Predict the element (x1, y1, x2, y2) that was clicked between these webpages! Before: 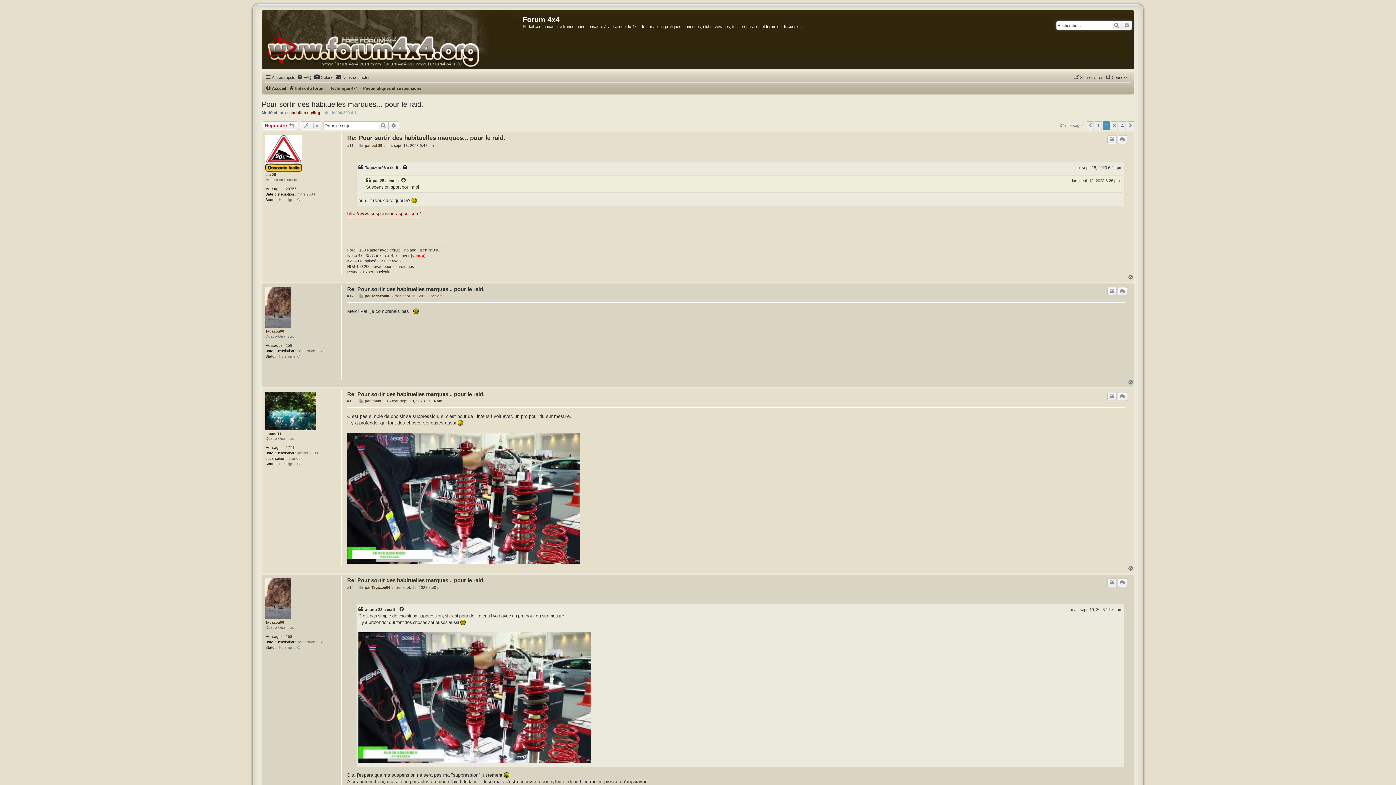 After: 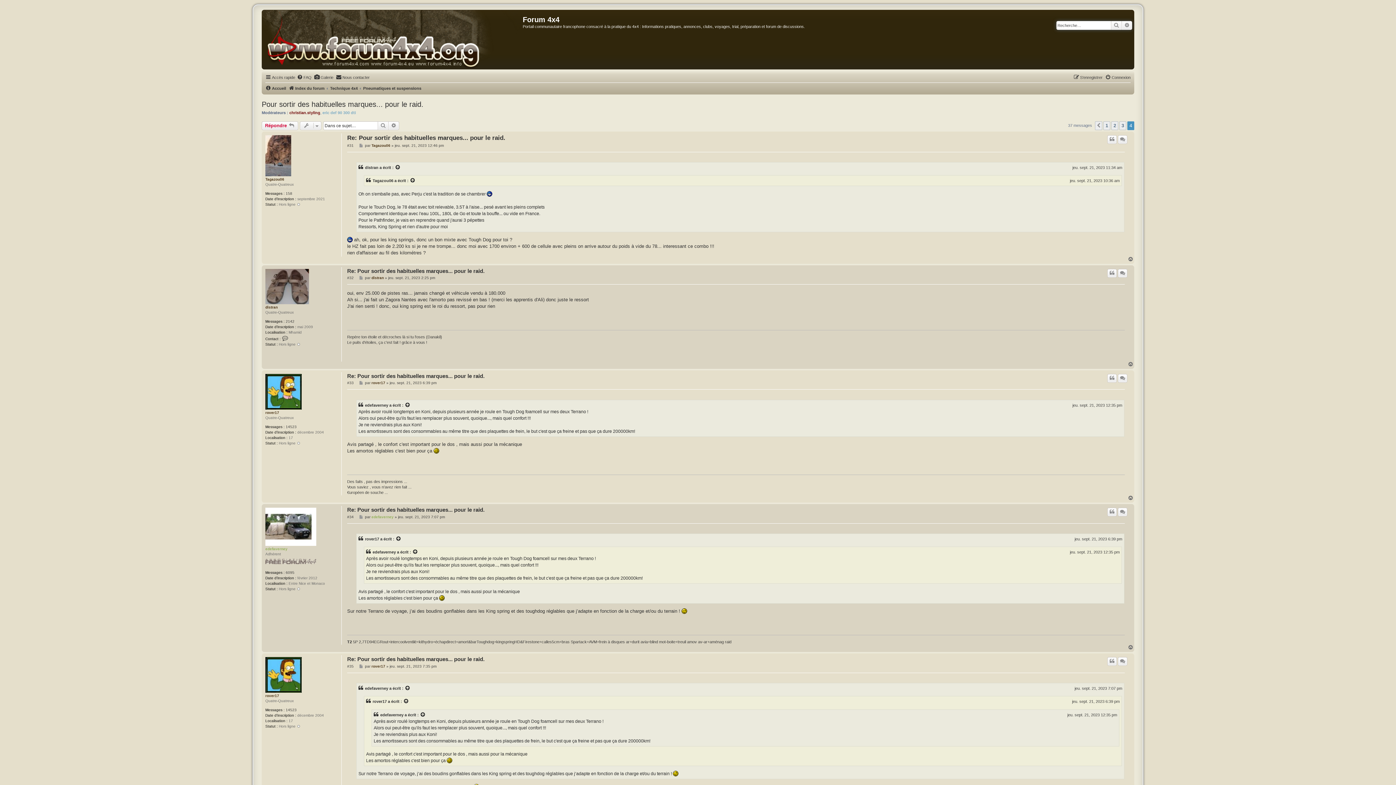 Action: label: 4 bbox: (1119, 121, 1126, 130)